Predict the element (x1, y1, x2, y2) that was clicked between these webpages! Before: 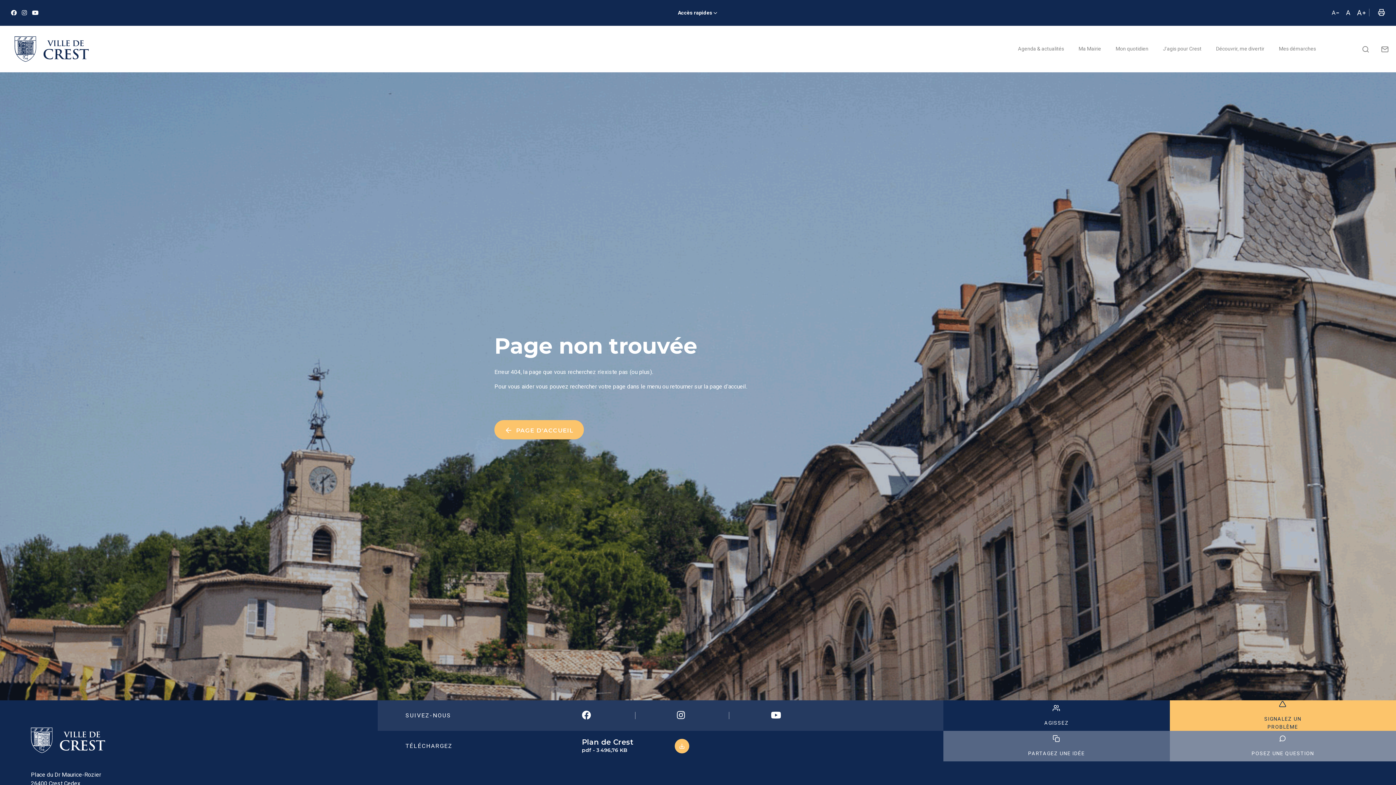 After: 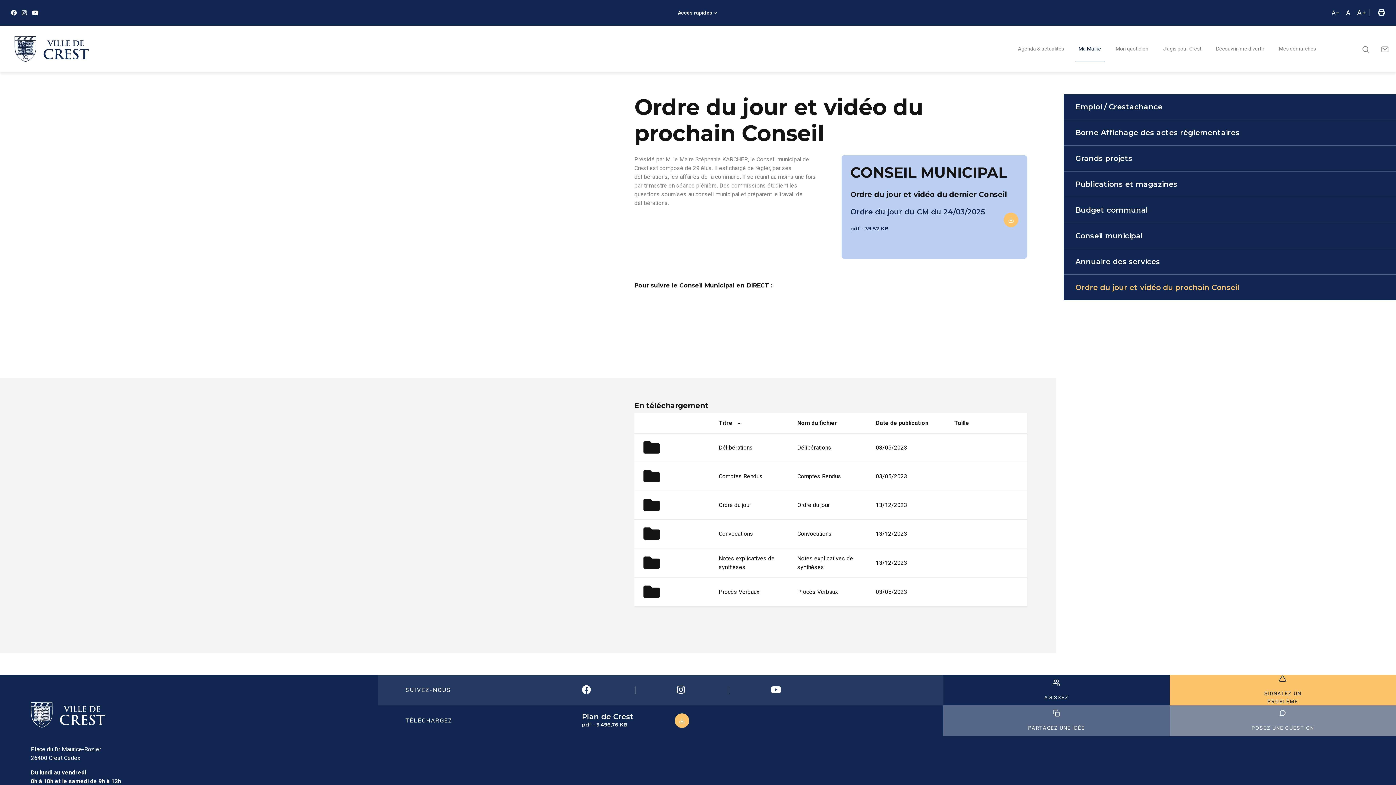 Action: bbox: (1071, 33, 1108, 64) label: Ma Mairie